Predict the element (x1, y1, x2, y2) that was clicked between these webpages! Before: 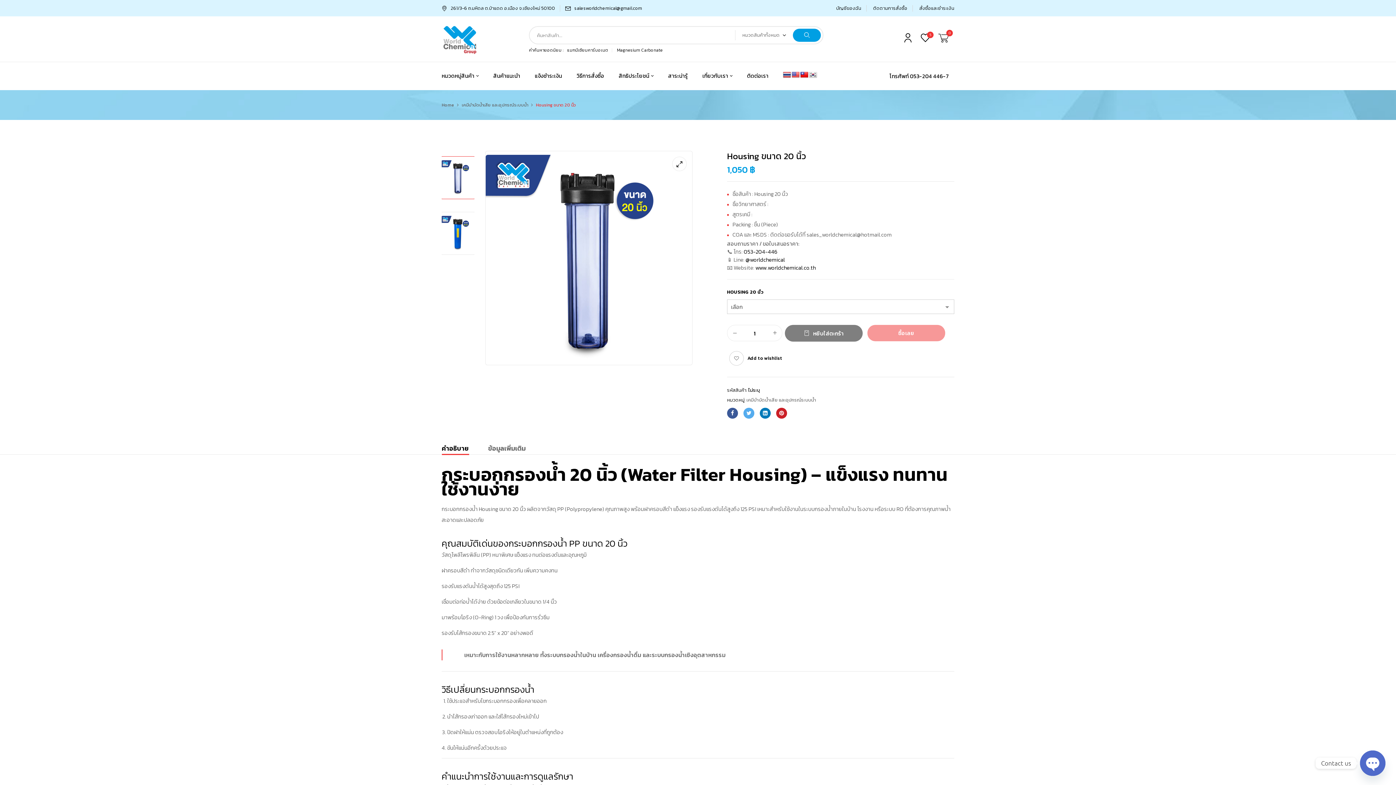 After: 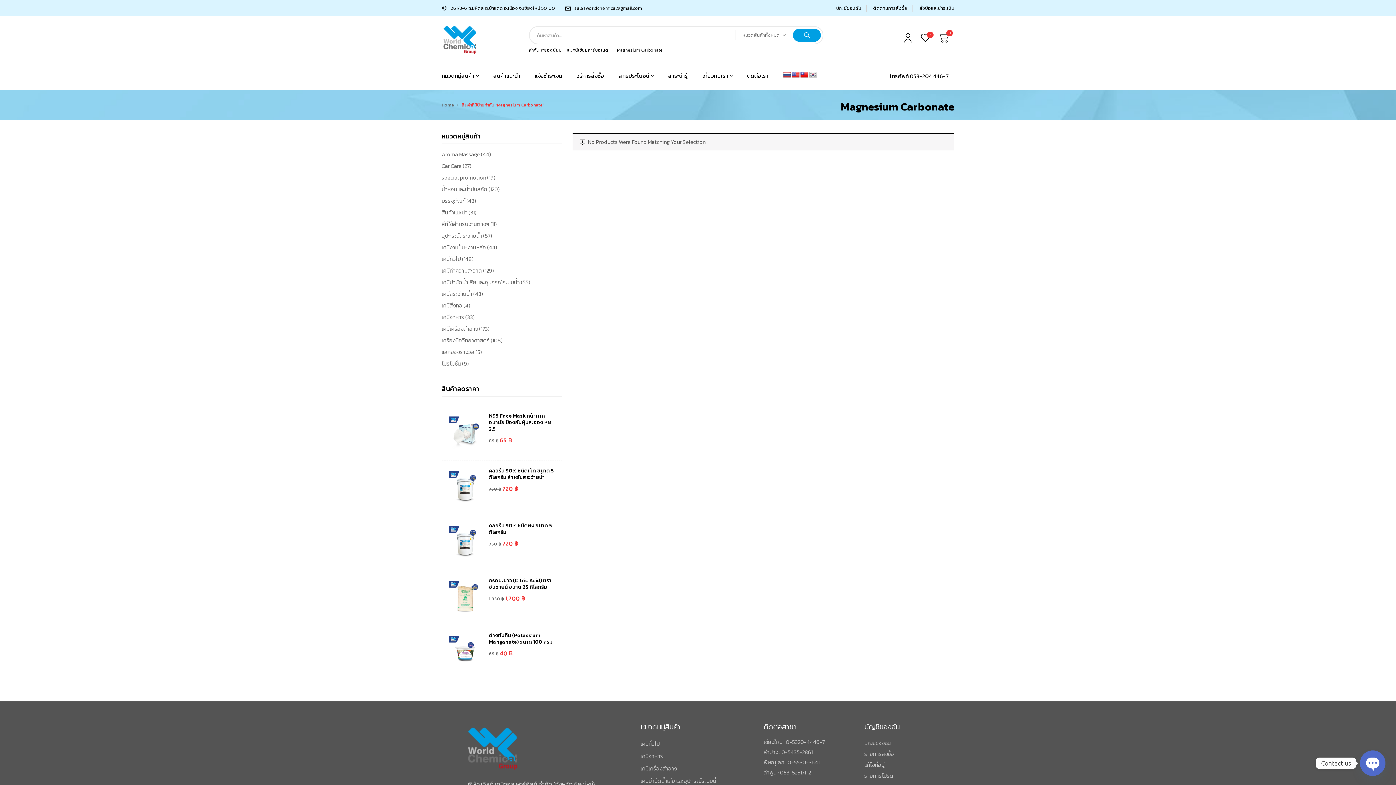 Action: label: Magnesium Carbonate bbox: (617, 46, 662, 53)